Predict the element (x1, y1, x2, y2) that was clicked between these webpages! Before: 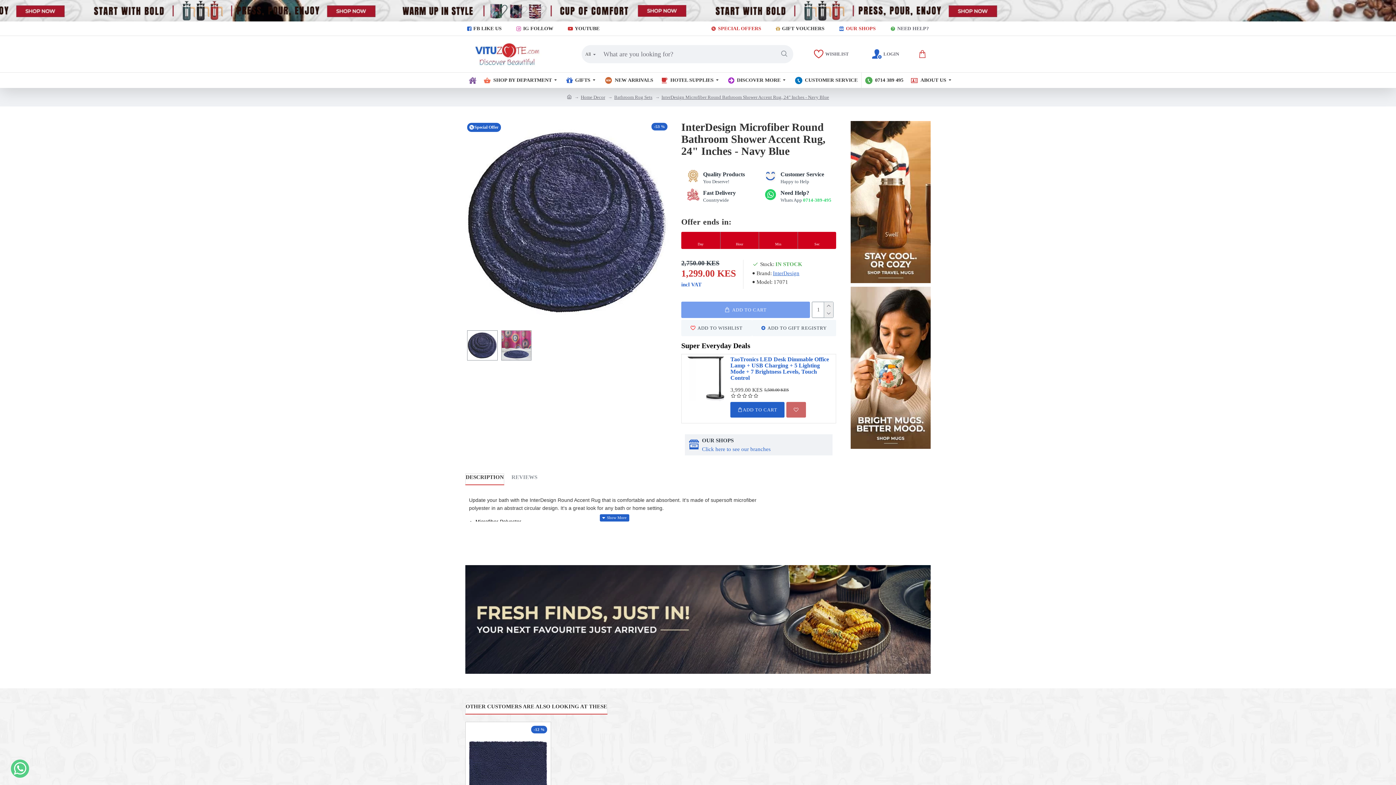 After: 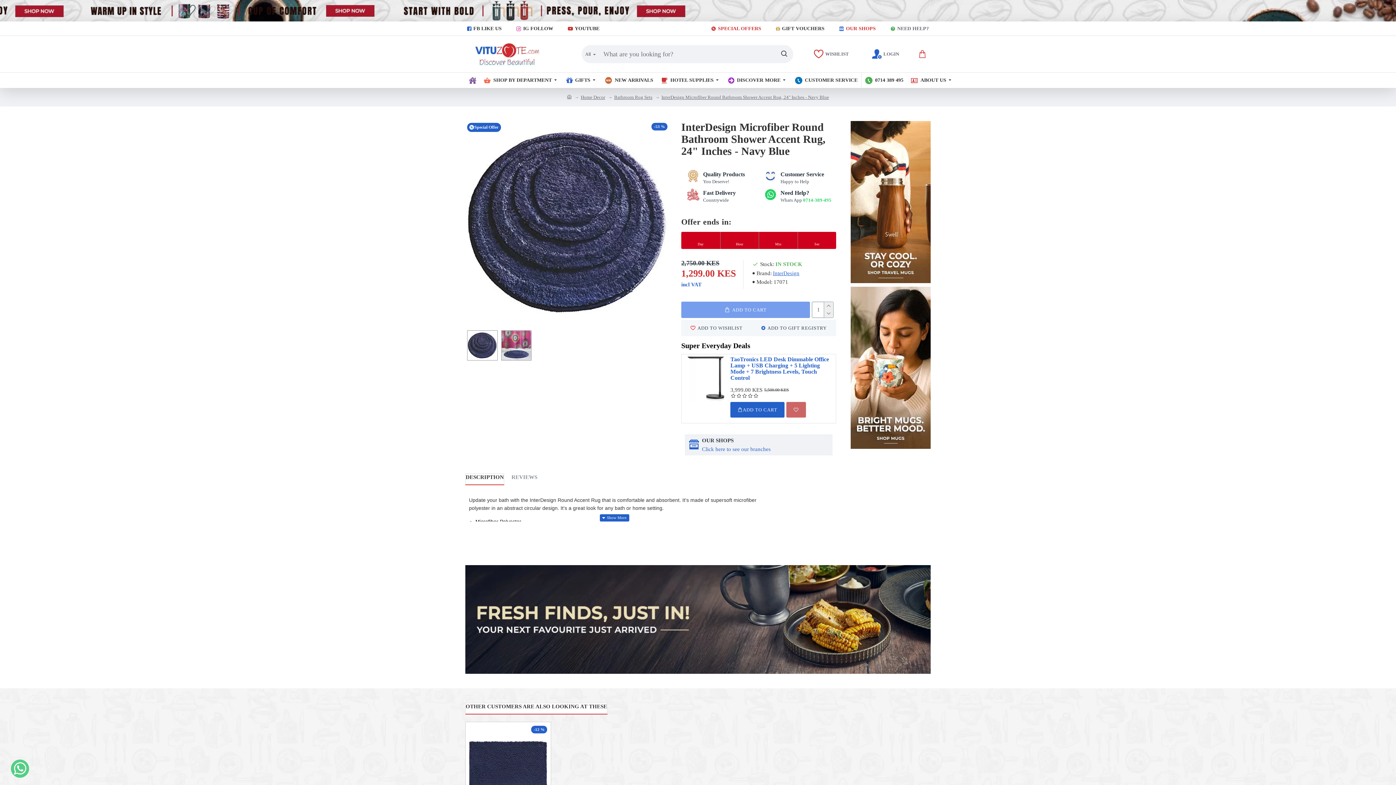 Action: bbox: (775, 45, 793, 63) label: Search Button - Search for products